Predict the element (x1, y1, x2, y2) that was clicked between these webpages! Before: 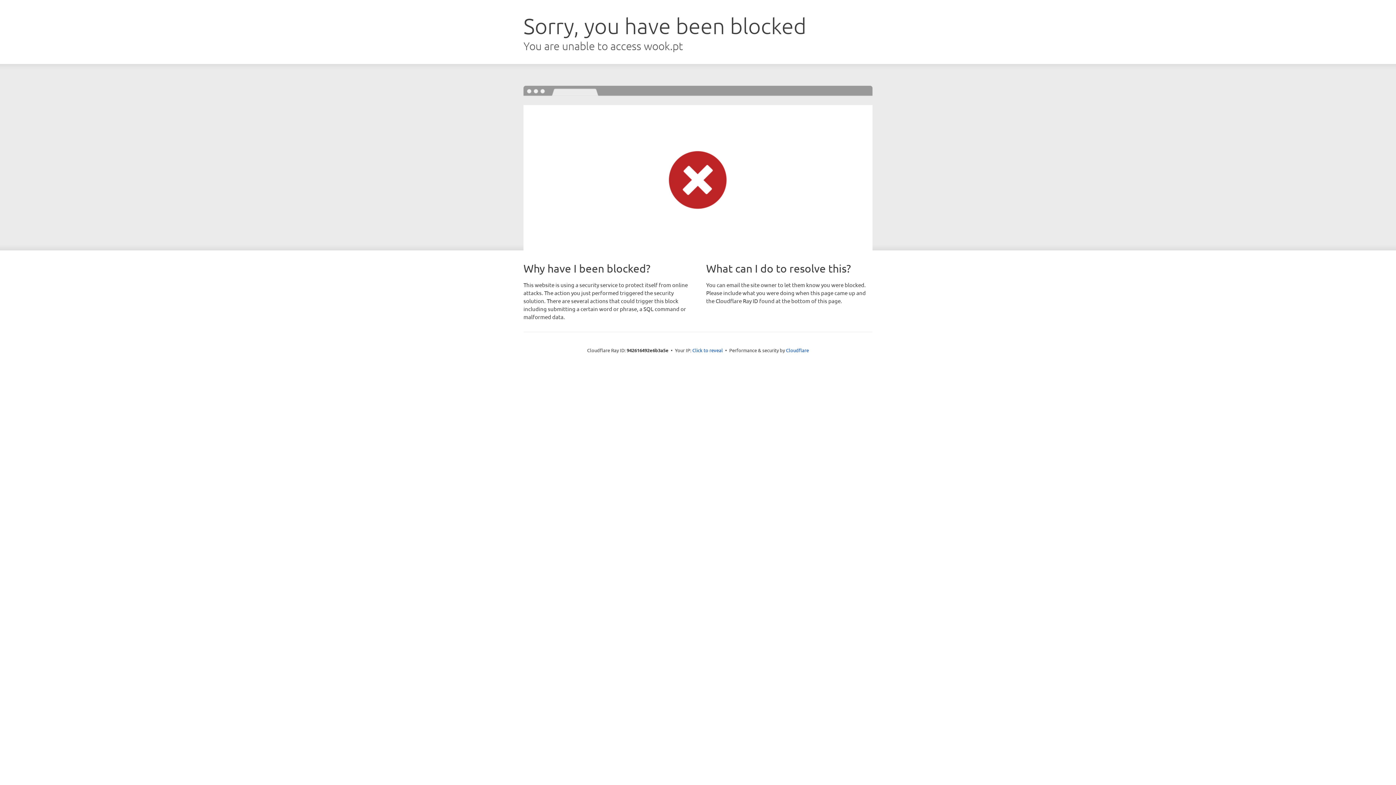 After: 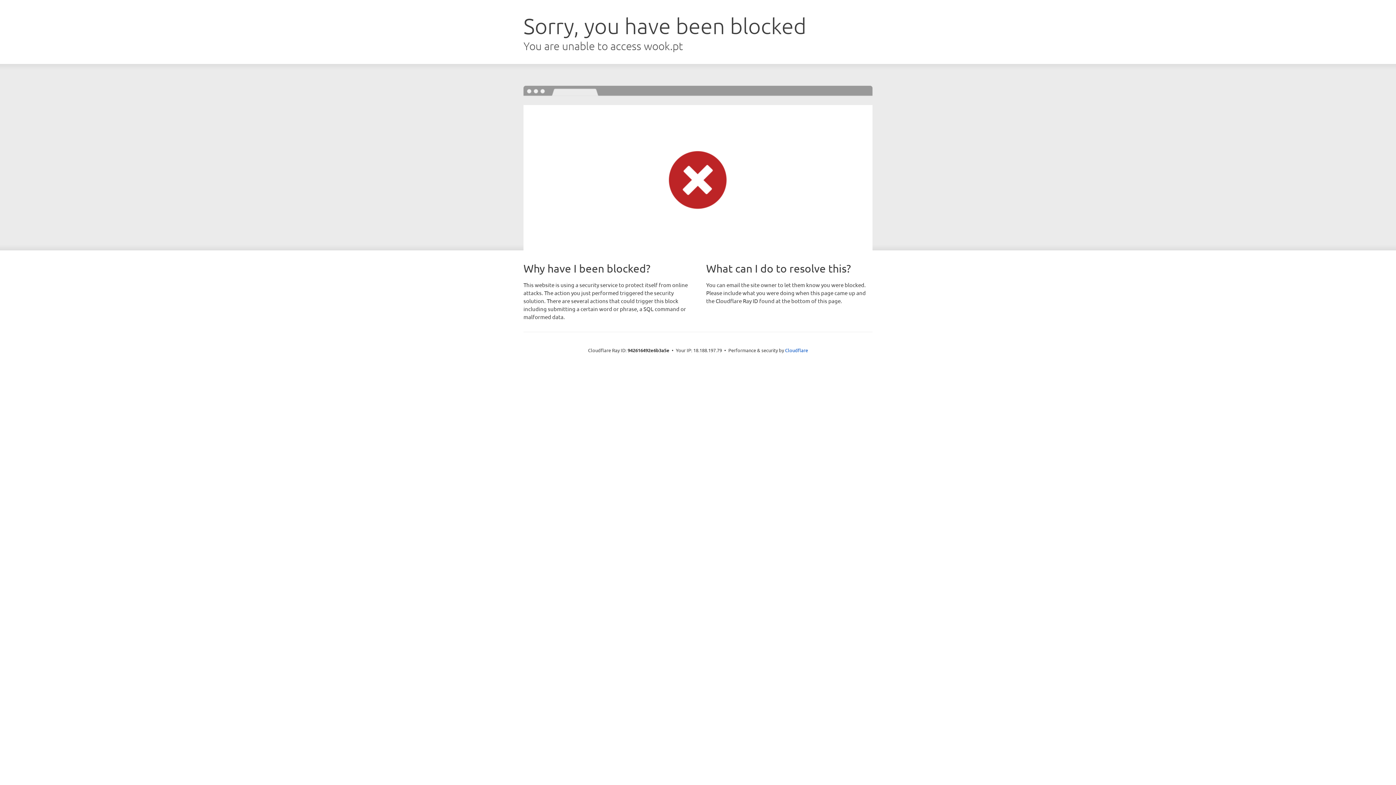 Action: bbox: (692, 346, 723, 353) label: Click to reveal